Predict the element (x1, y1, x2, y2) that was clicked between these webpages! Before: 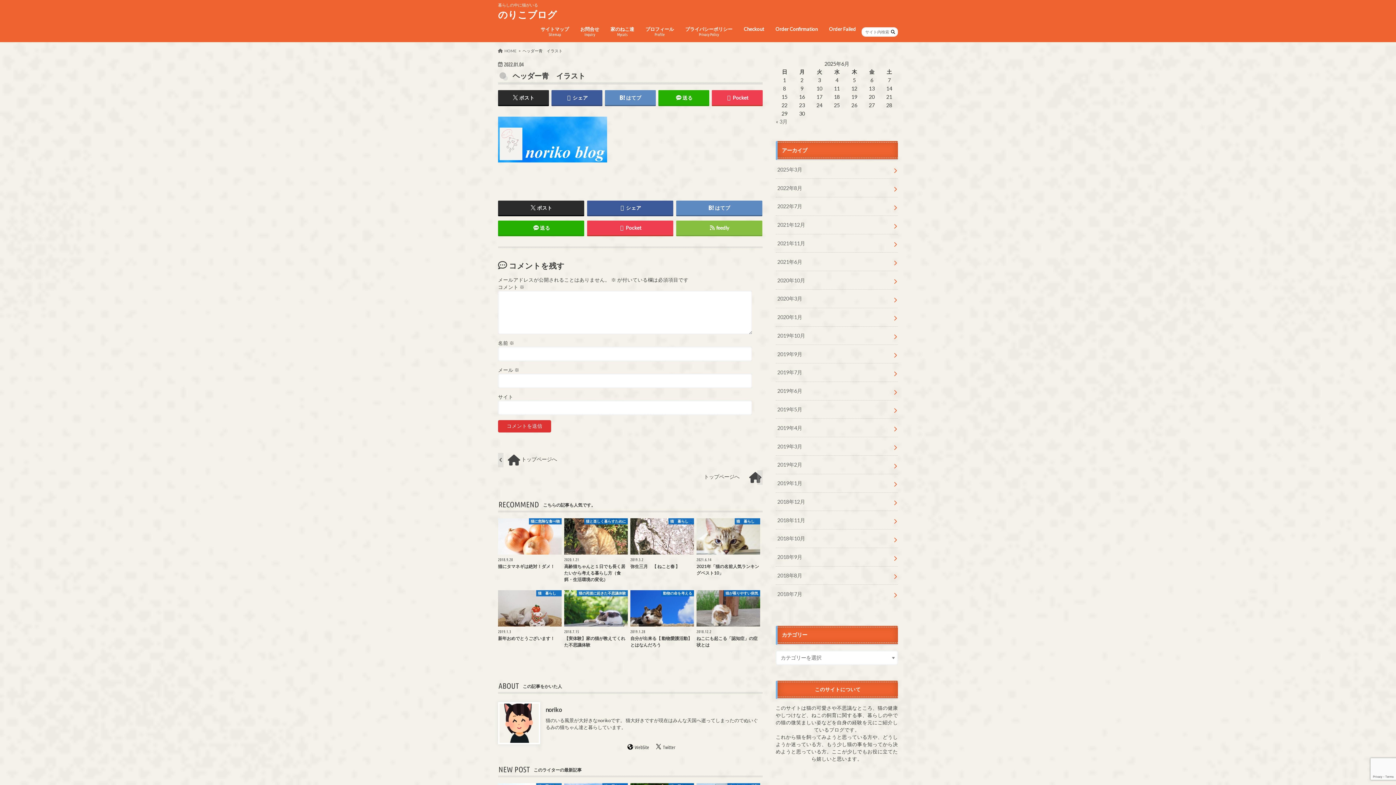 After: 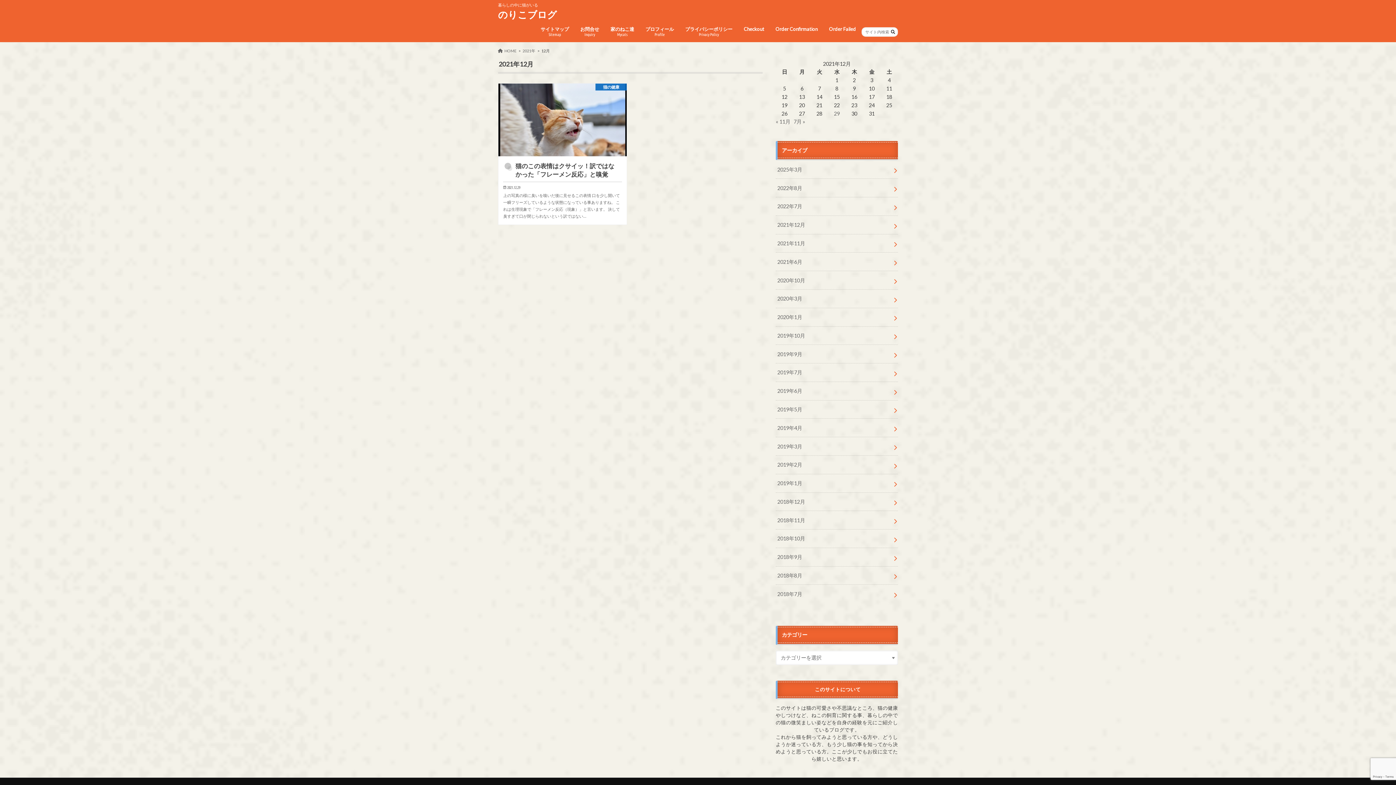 Action: label: 2021年12月 bbox: (776, 215, 898, 234)